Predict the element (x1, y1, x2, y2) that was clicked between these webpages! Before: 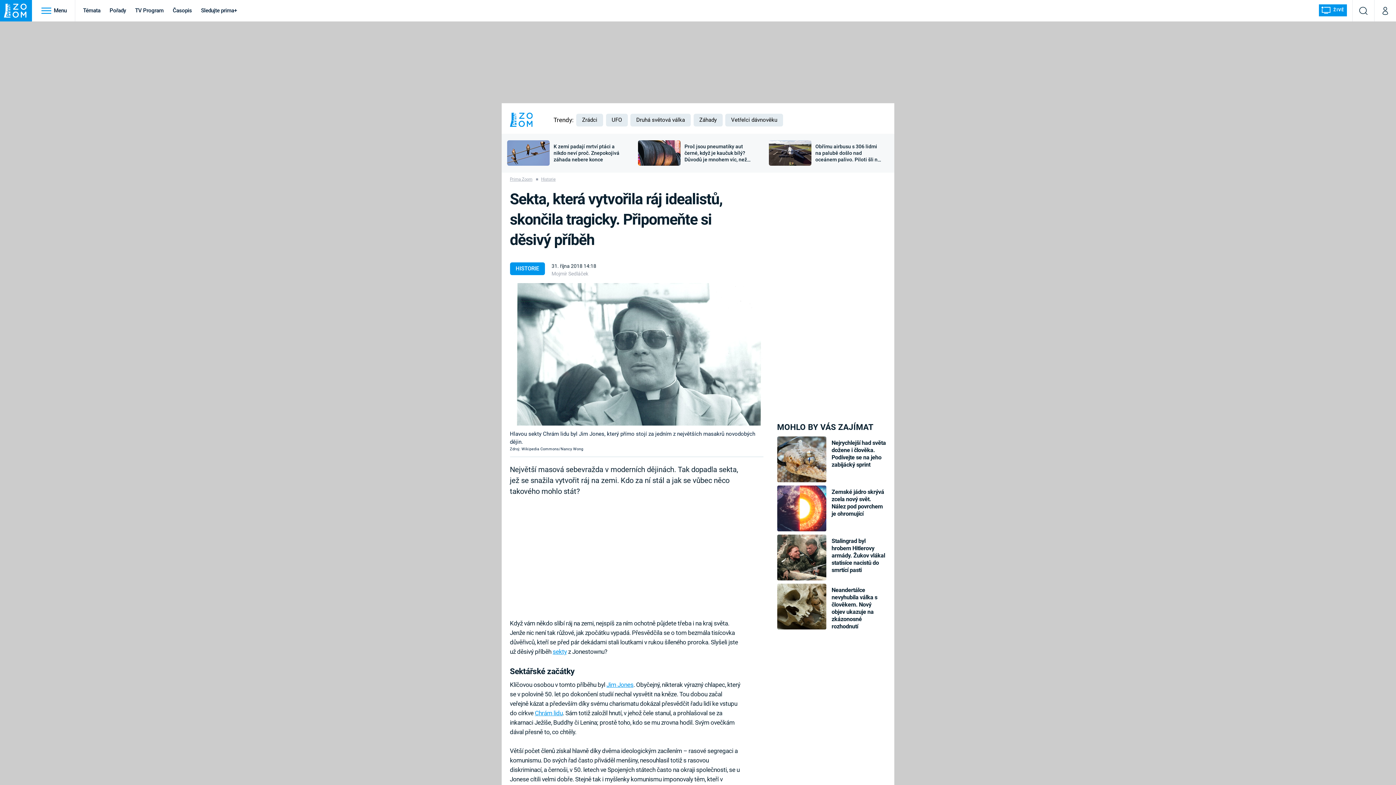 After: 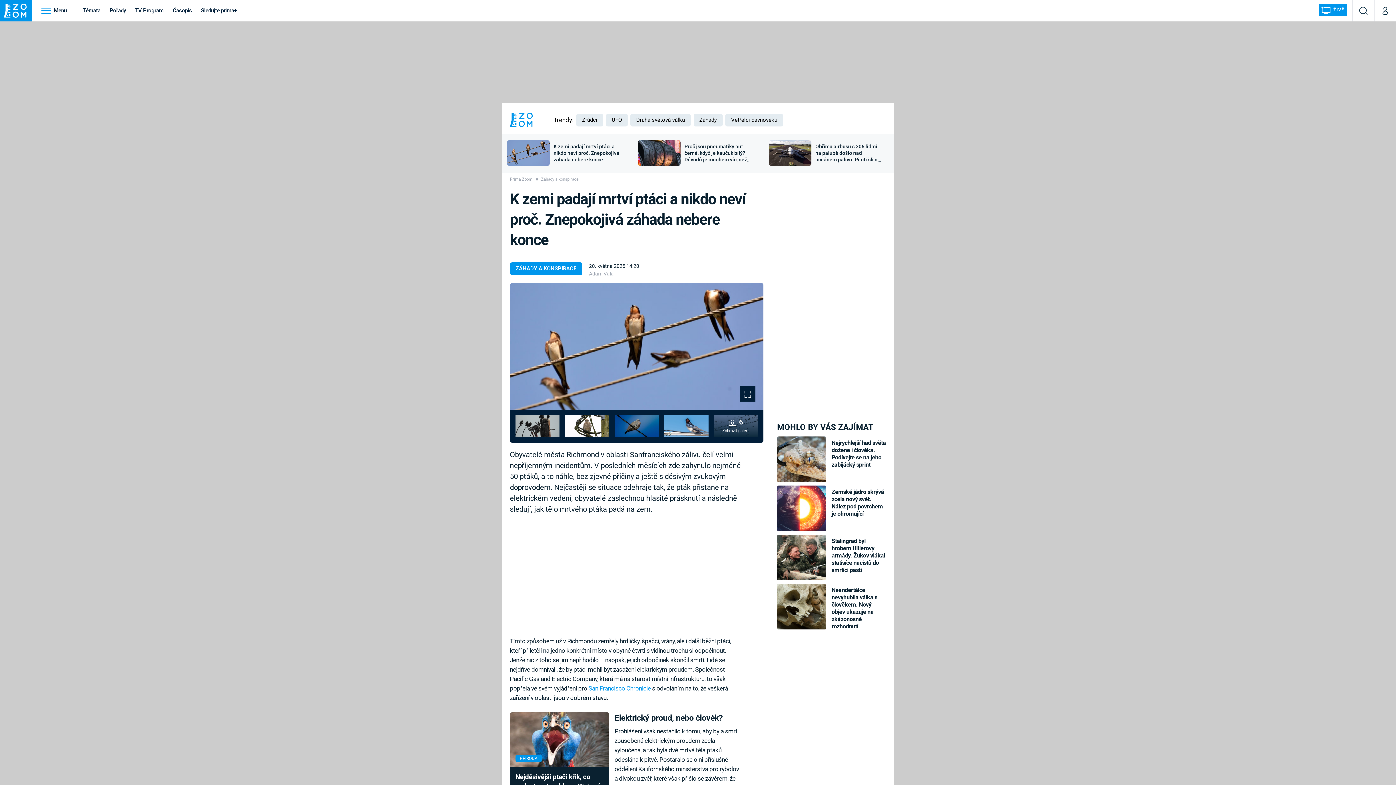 Action: bbox: (507, 140, 549, 165)